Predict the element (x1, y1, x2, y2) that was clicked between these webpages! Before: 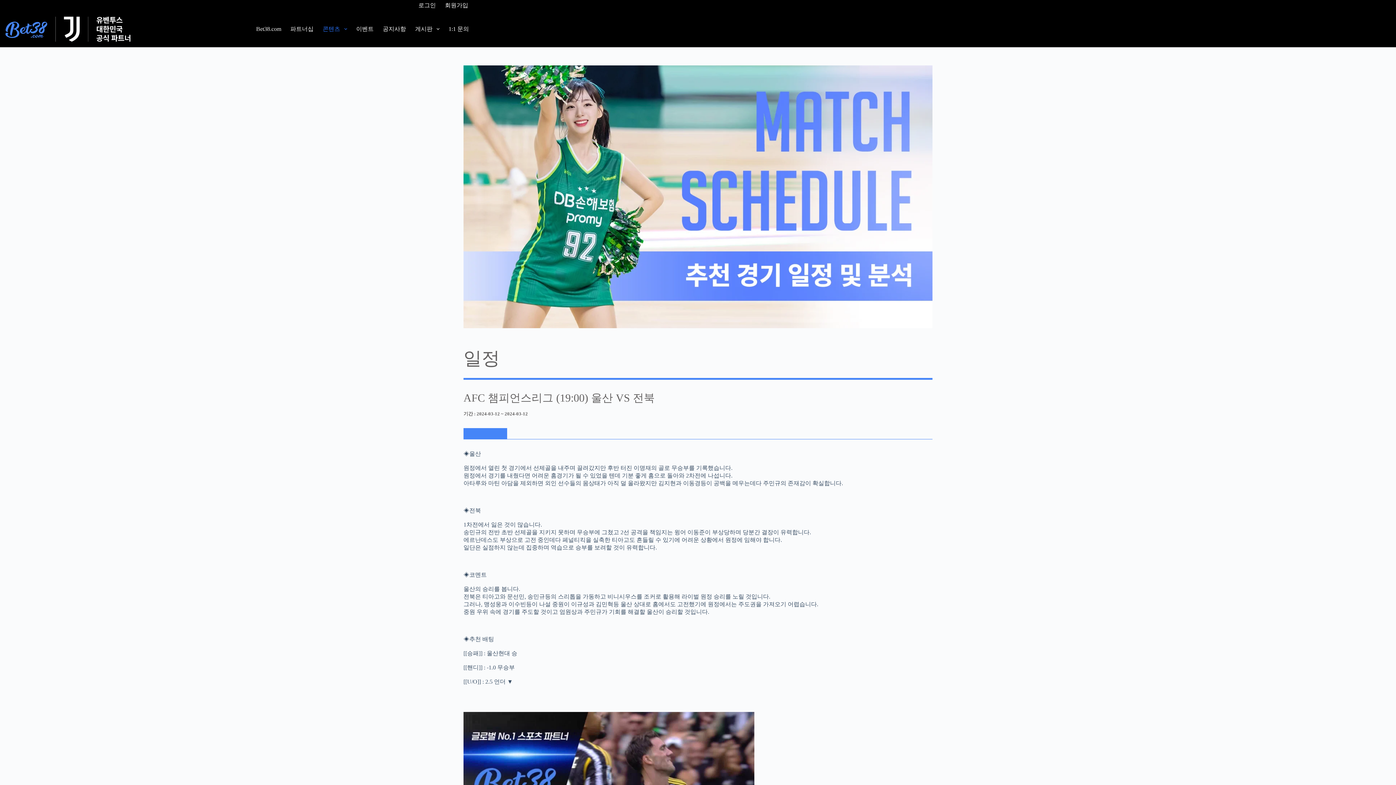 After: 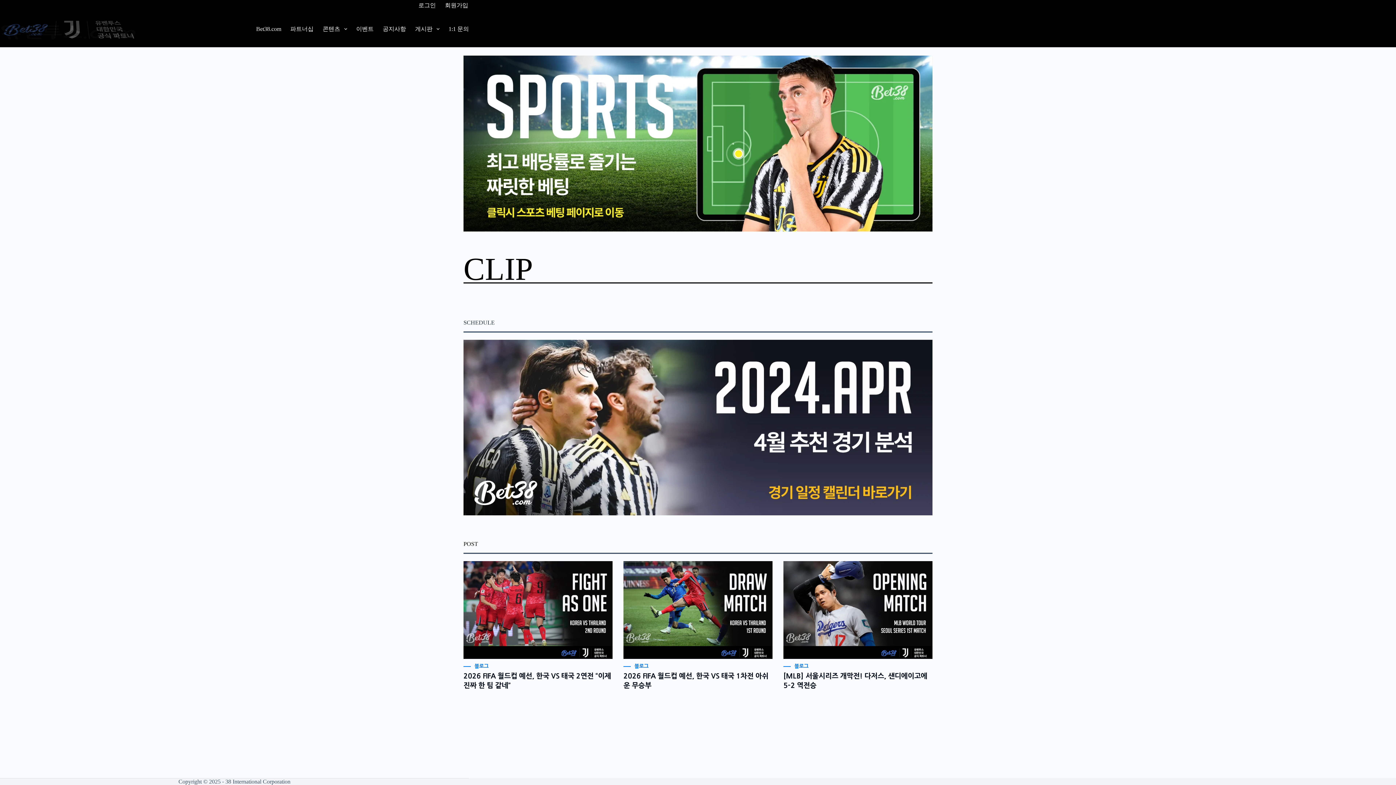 Action: bbox: (0, 10, 136, 47)